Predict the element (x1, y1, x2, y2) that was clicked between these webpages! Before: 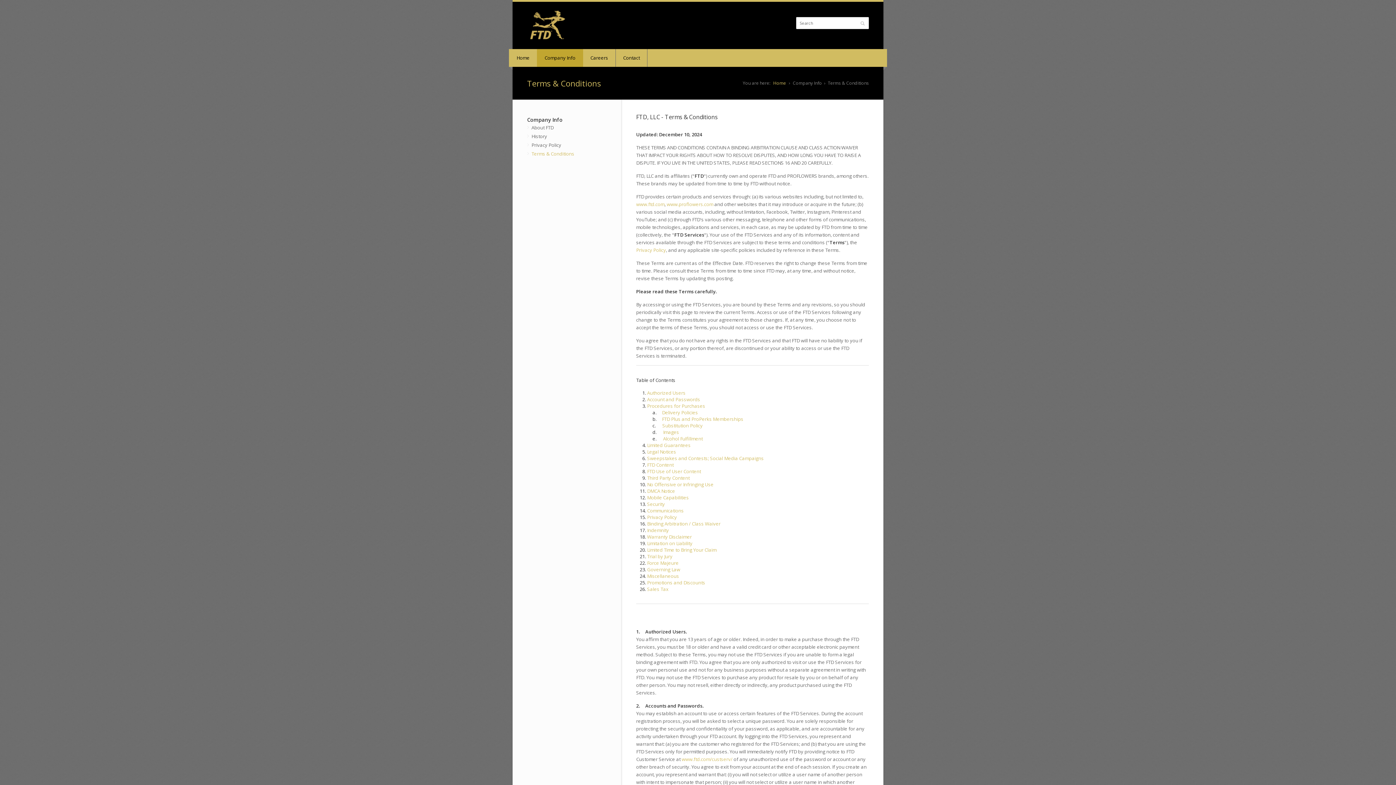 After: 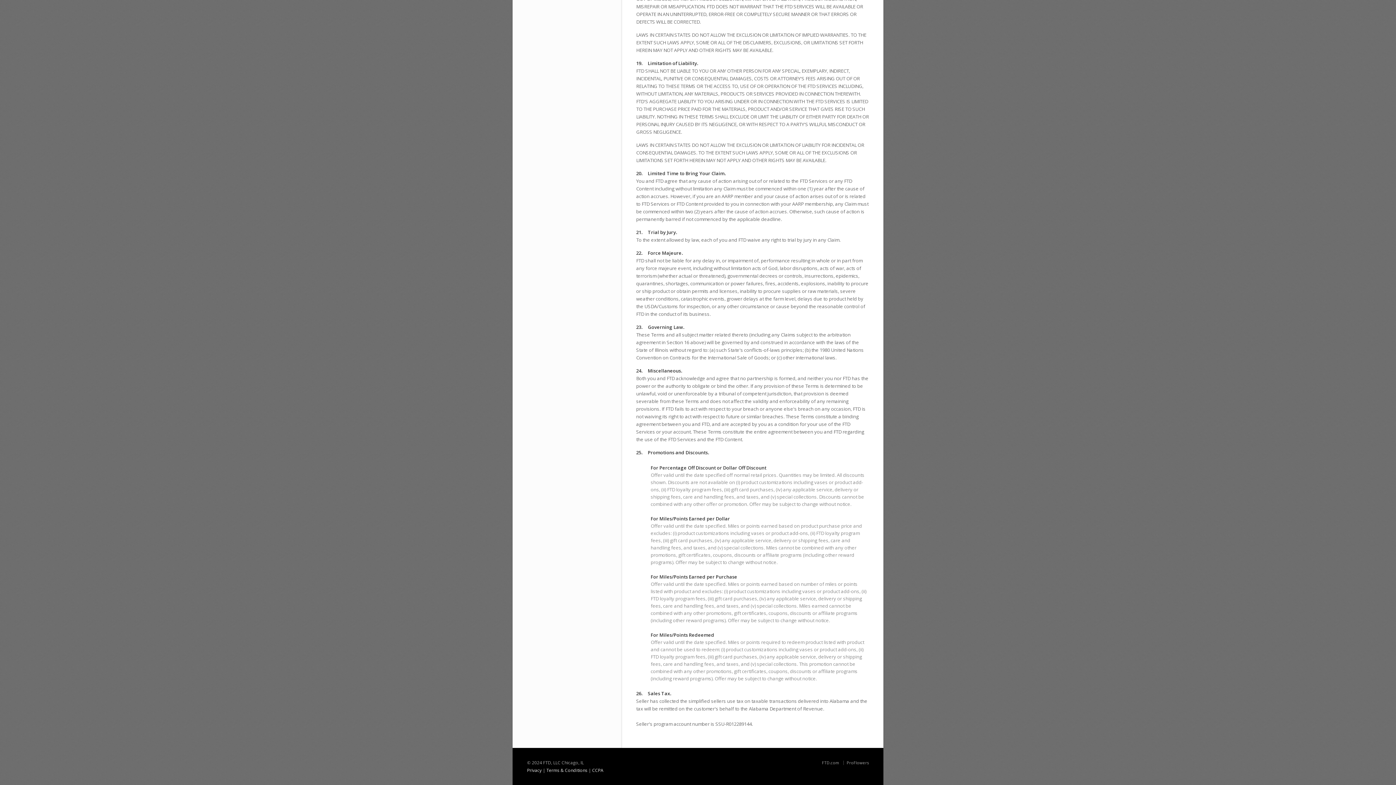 Action: label: Miscellaneous bbox: (647, 573, 679, 579)